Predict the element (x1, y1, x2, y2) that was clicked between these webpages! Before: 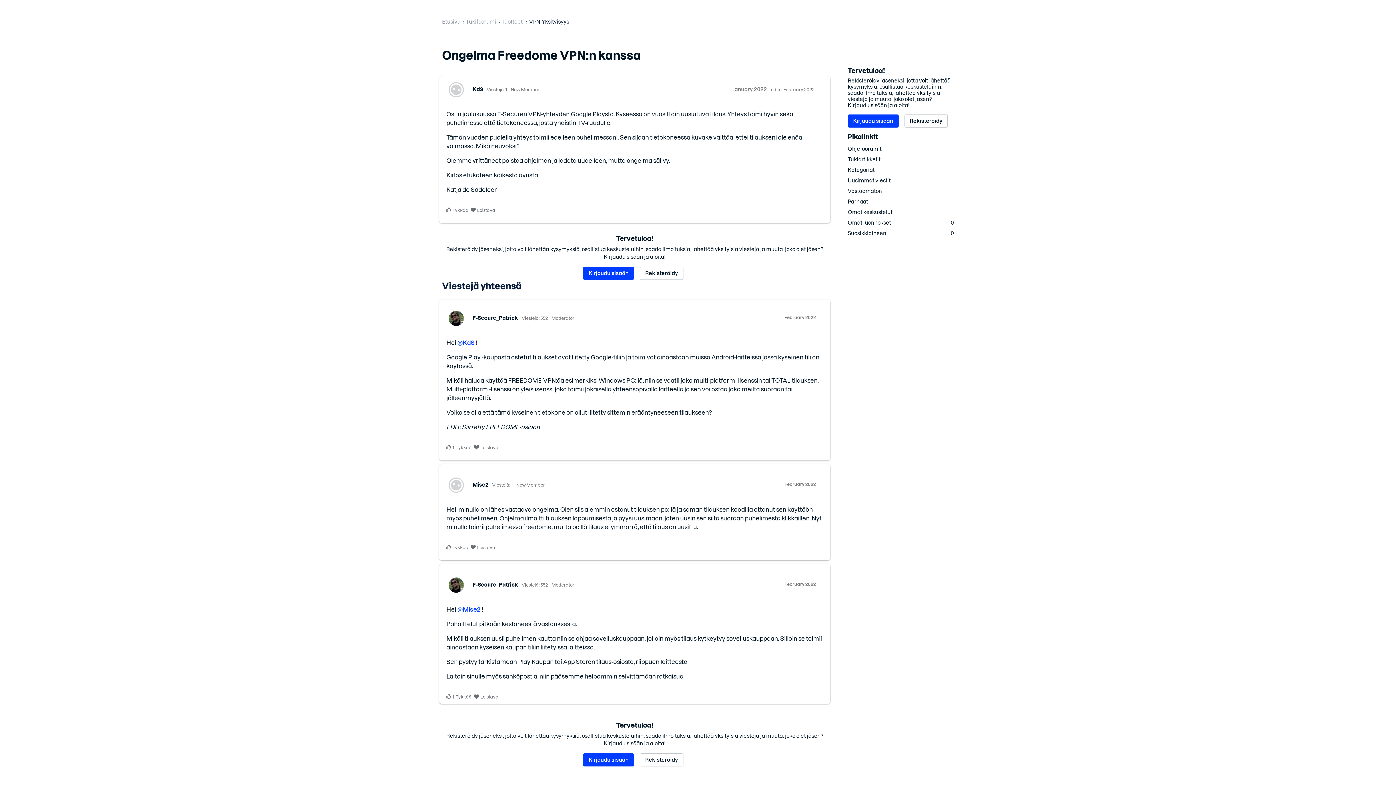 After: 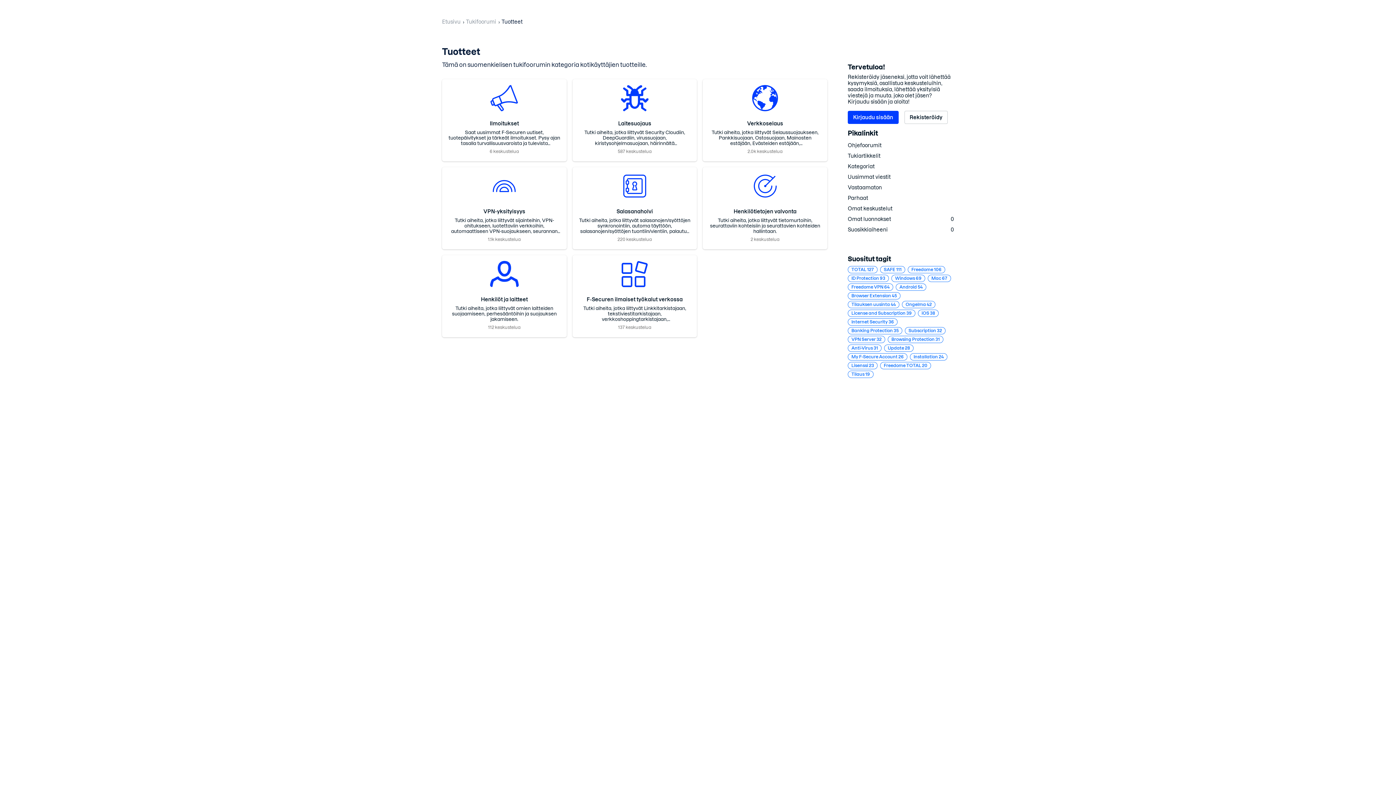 Action: bbox: (501, 18, 523, 24) label: Tuotteet 